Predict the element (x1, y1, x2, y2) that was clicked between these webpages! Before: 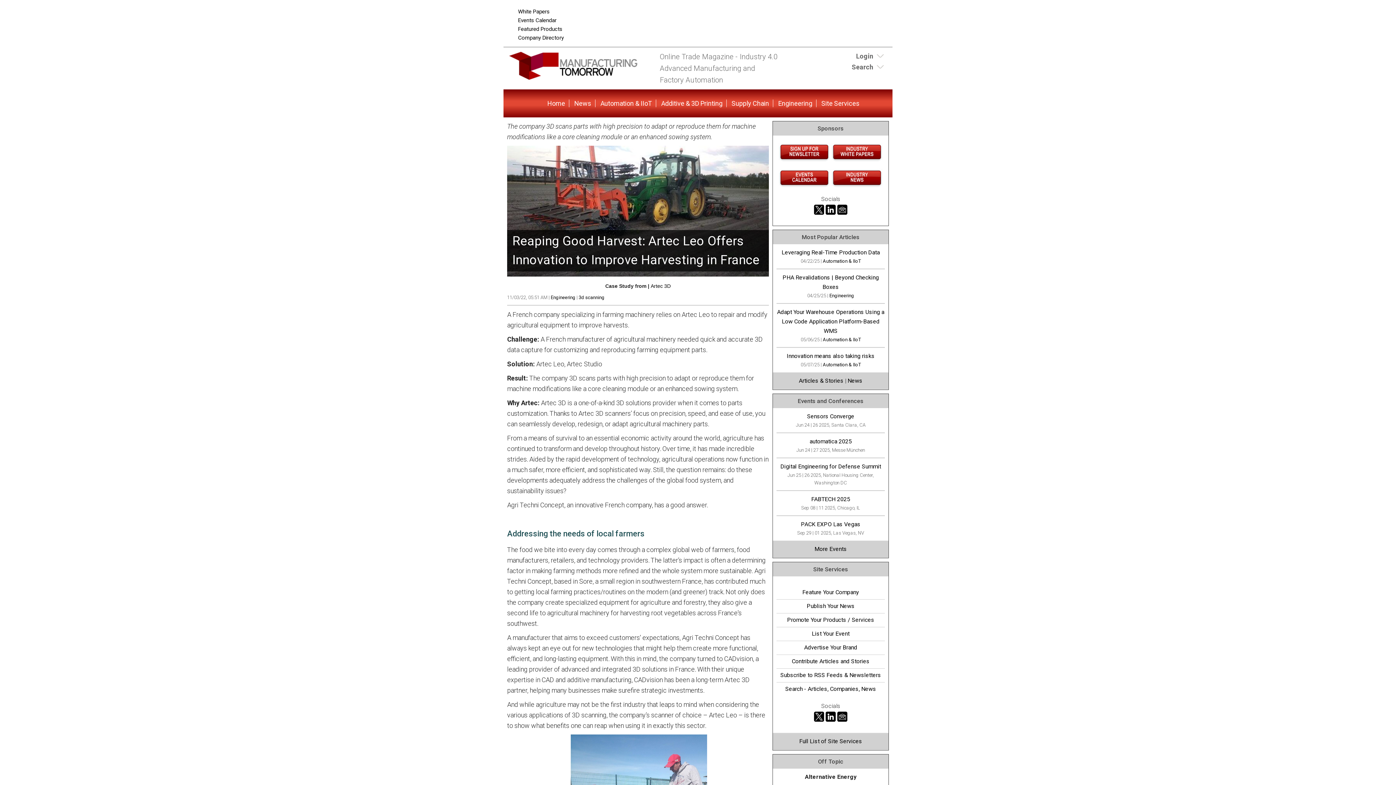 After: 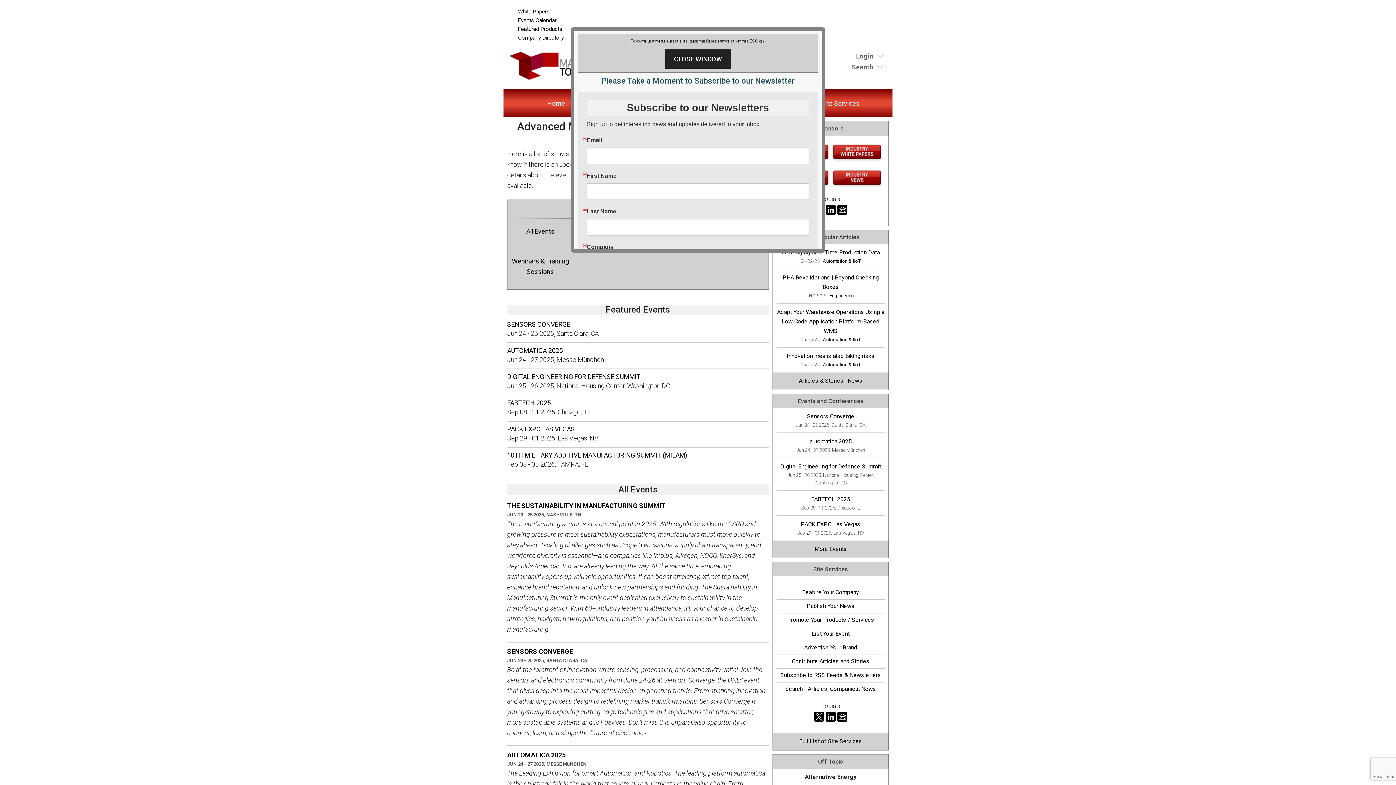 Action: bbox: (776, 629, 885, 638) label: List Your Event